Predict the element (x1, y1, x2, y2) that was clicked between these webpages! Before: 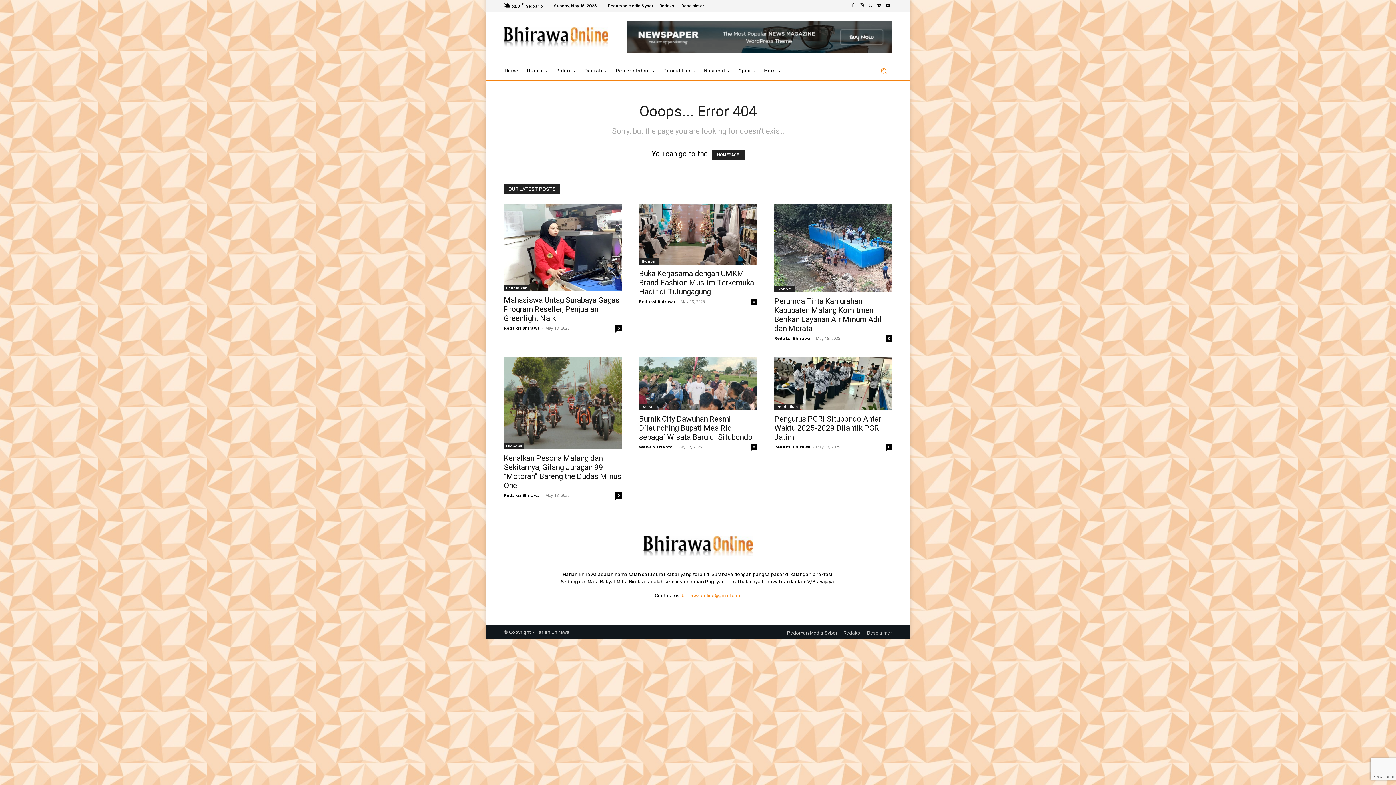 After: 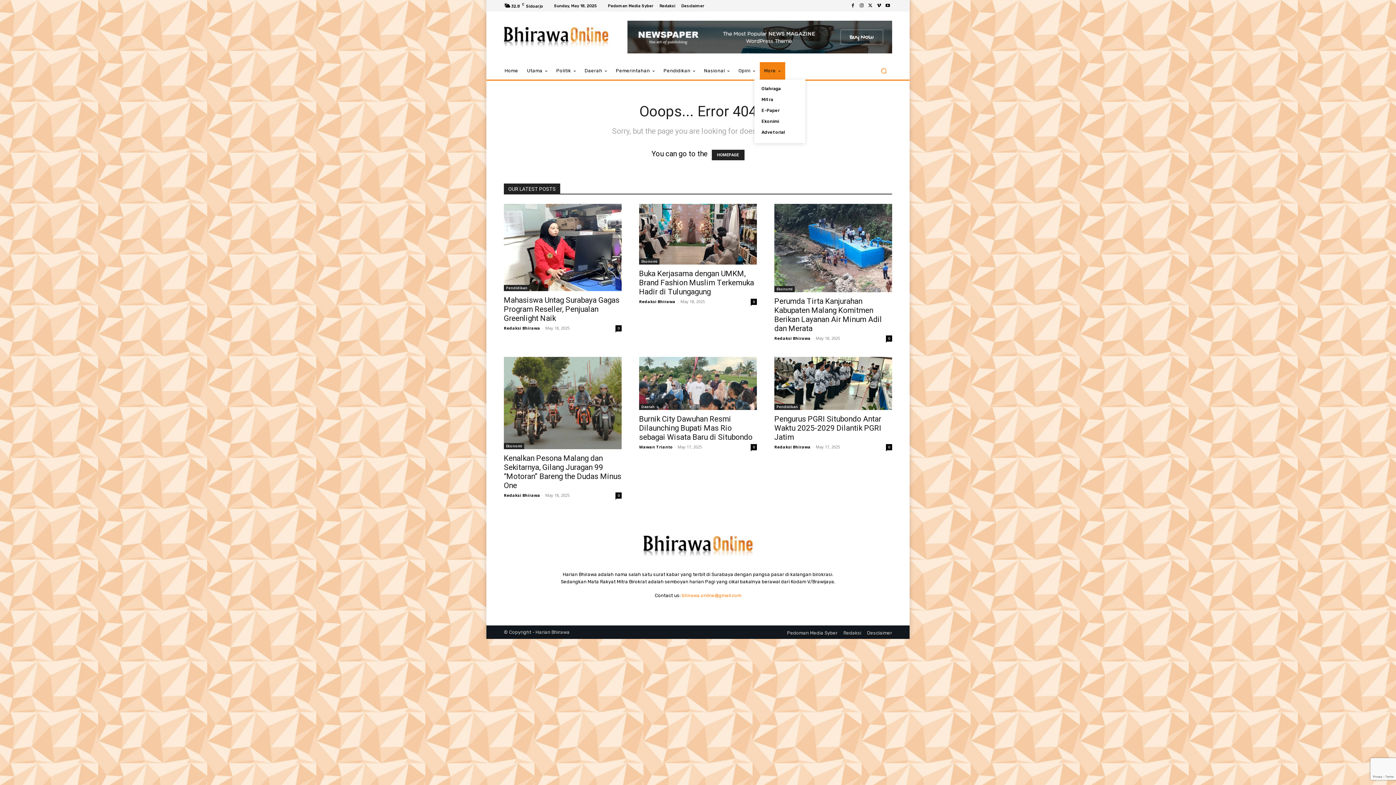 Action: bbox: (759, 62, 785, 79) label: More